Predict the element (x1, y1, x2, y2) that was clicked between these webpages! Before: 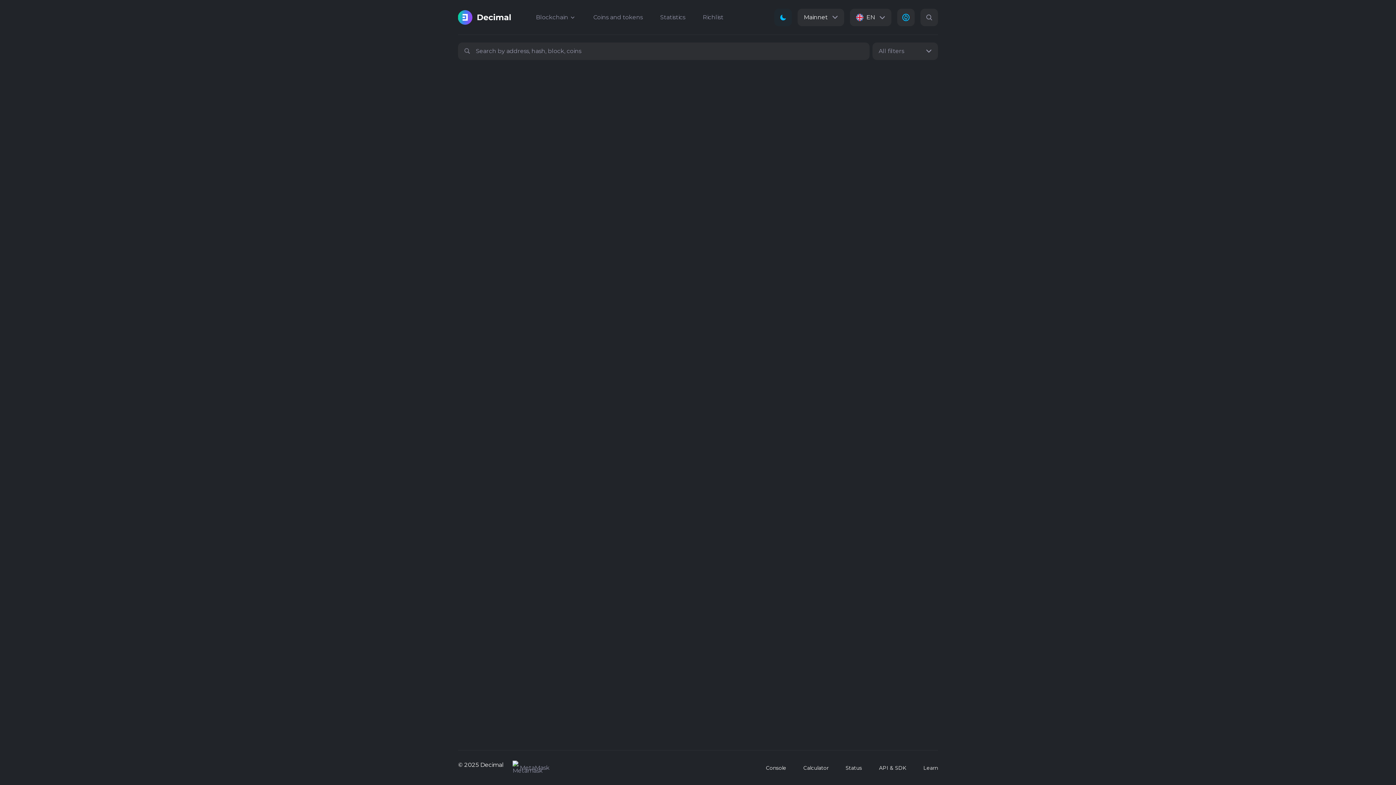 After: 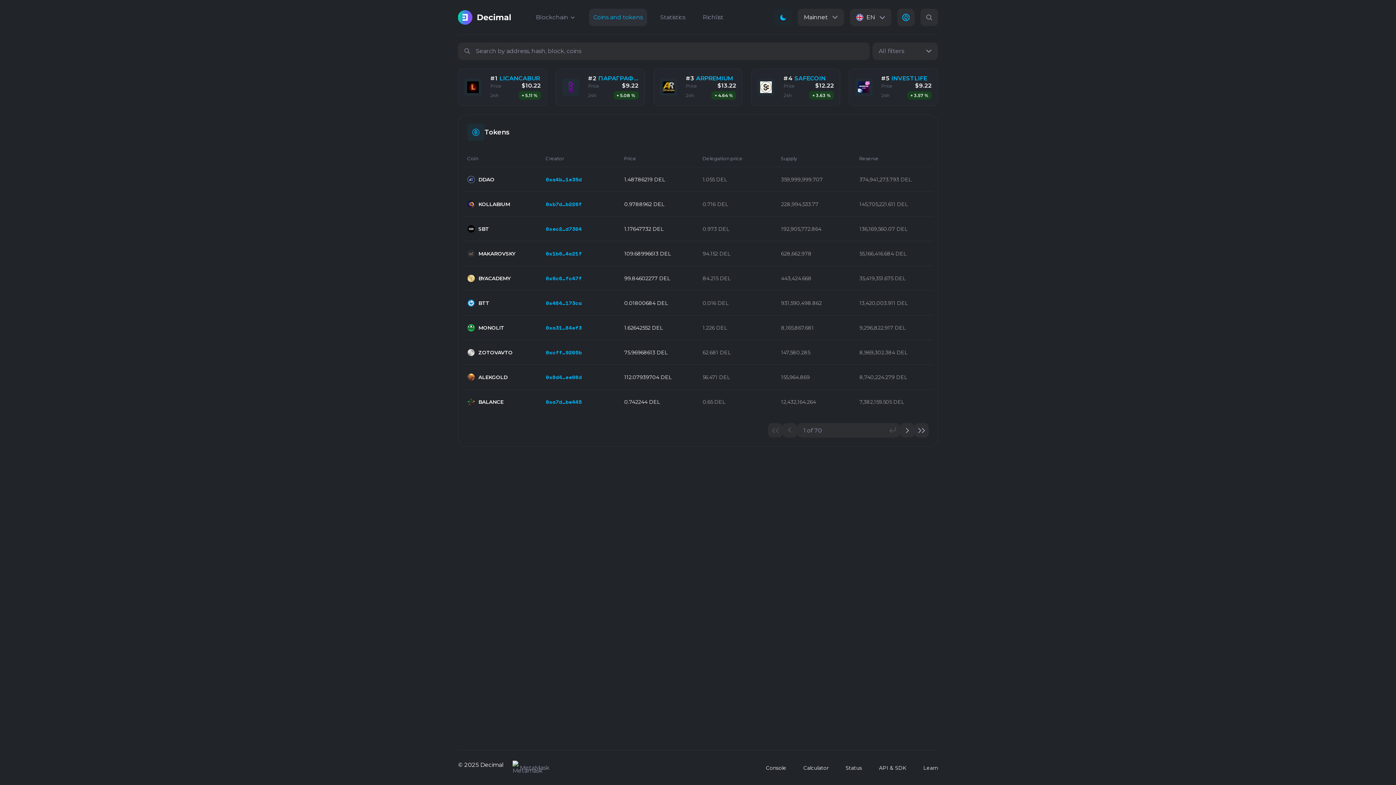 Action: label: Coins and tokens bbox: (589, 8, 647, 26)